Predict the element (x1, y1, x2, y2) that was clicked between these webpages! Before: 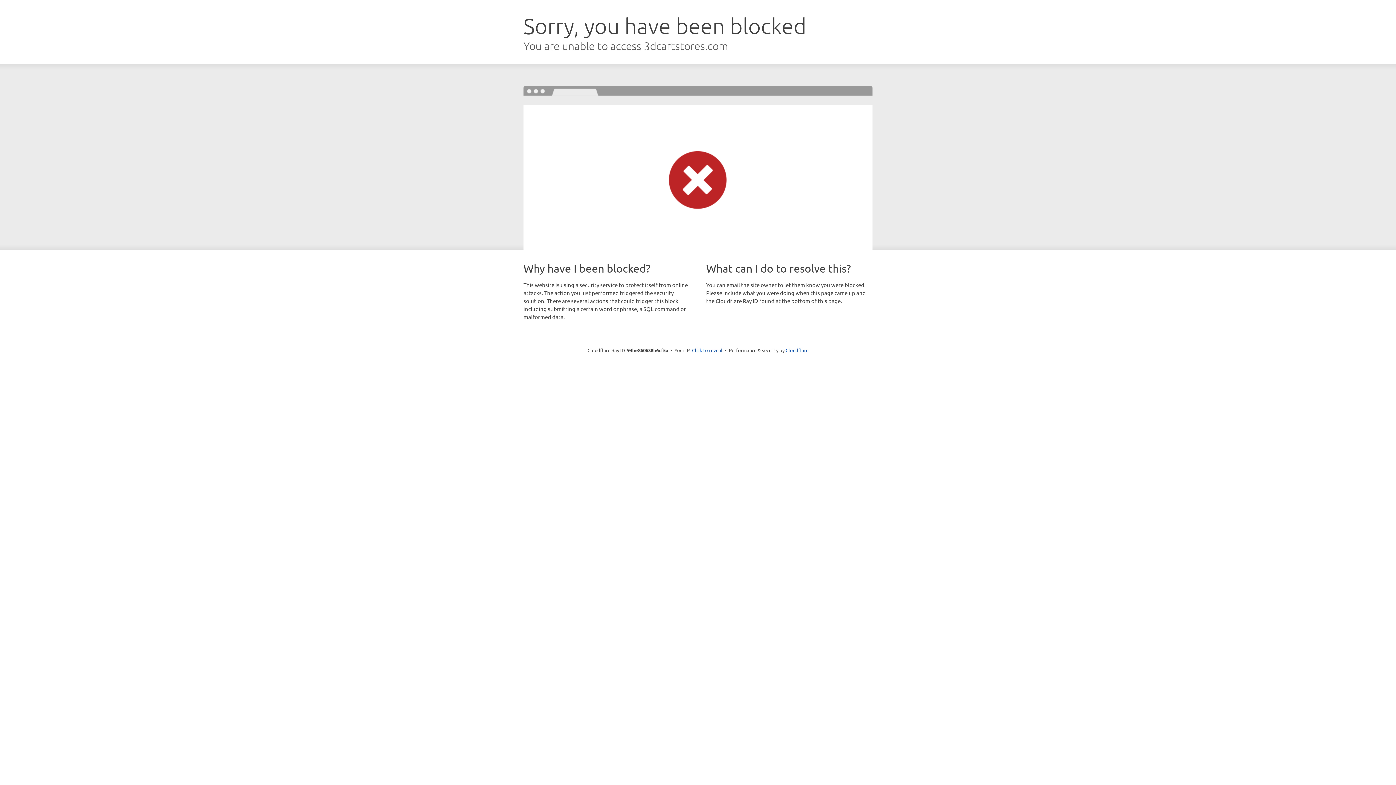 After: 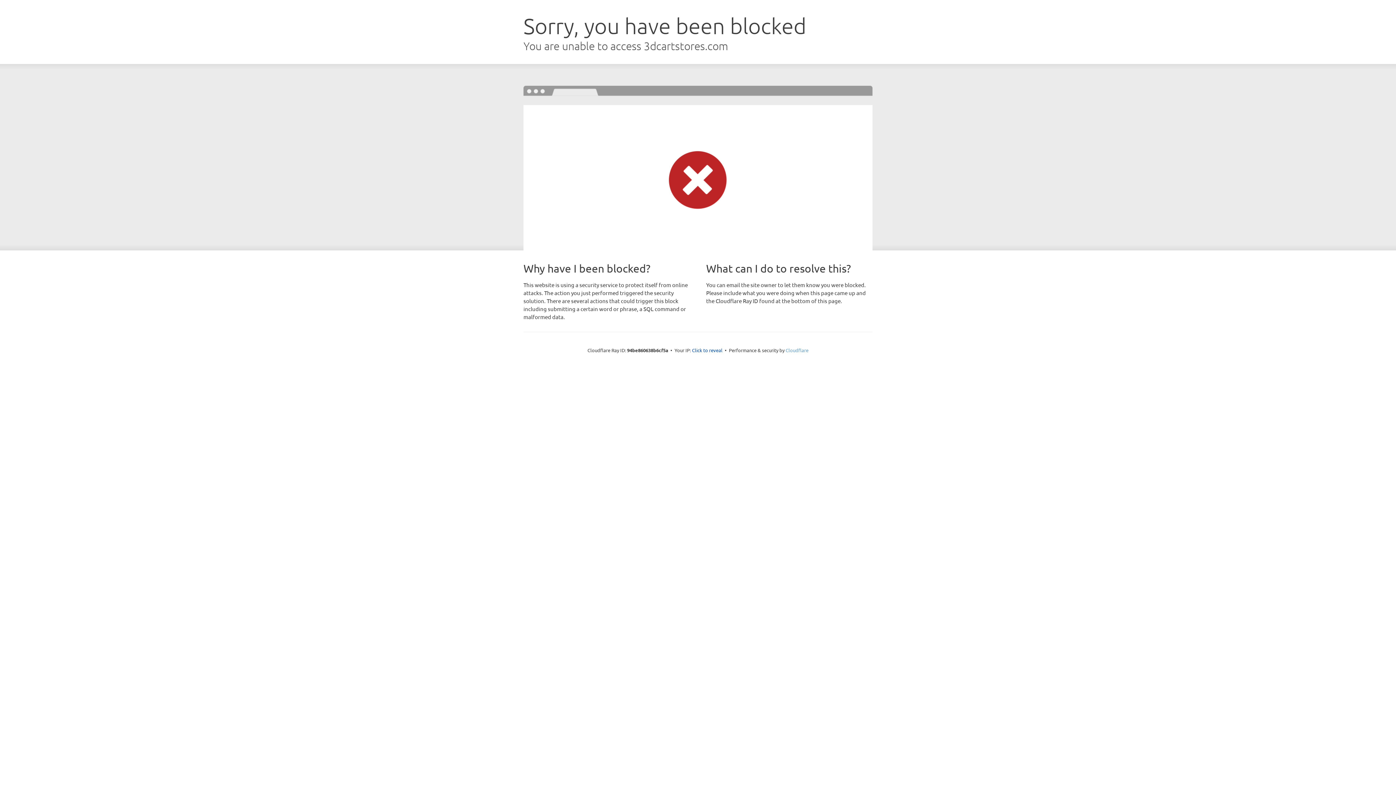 Action: bbox: (785, 347, 808, 353) label: Cloudflare